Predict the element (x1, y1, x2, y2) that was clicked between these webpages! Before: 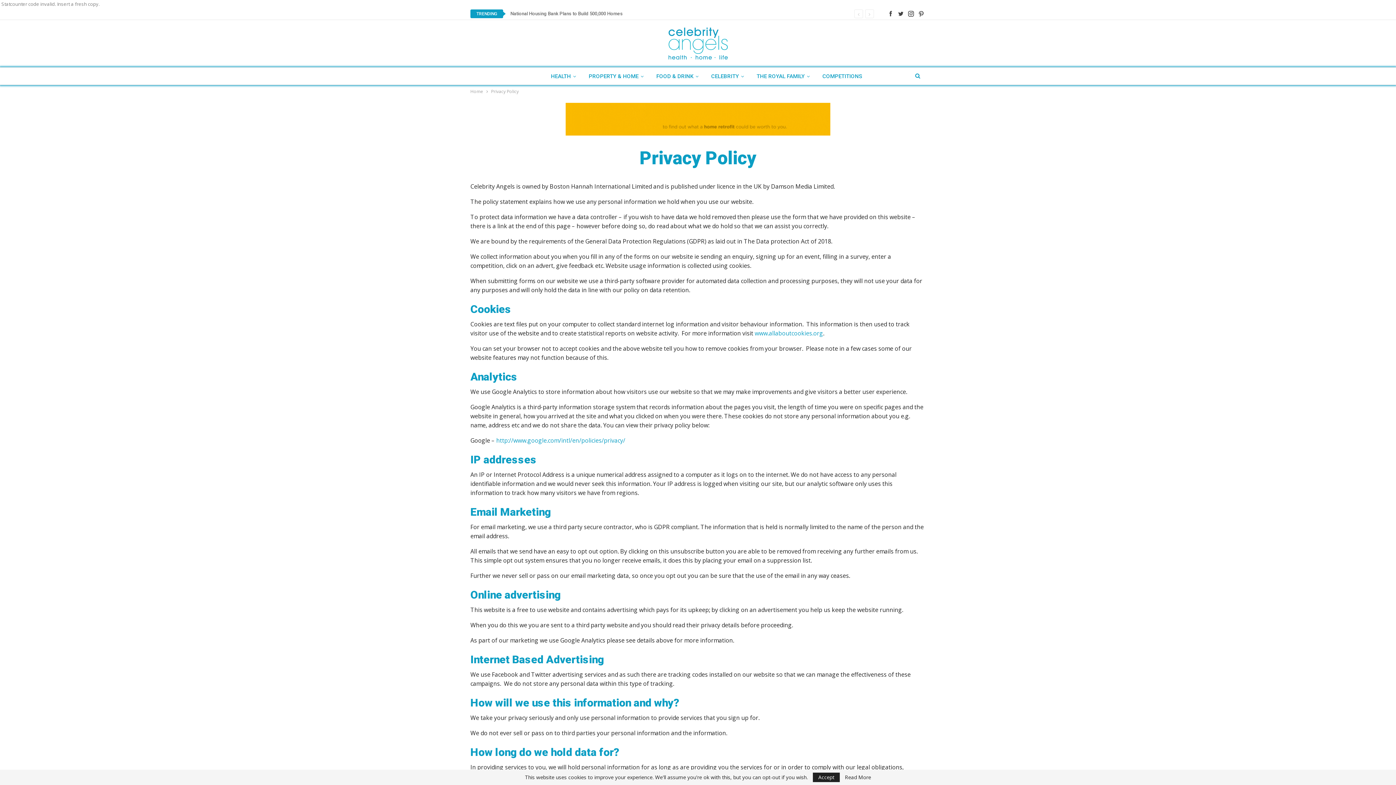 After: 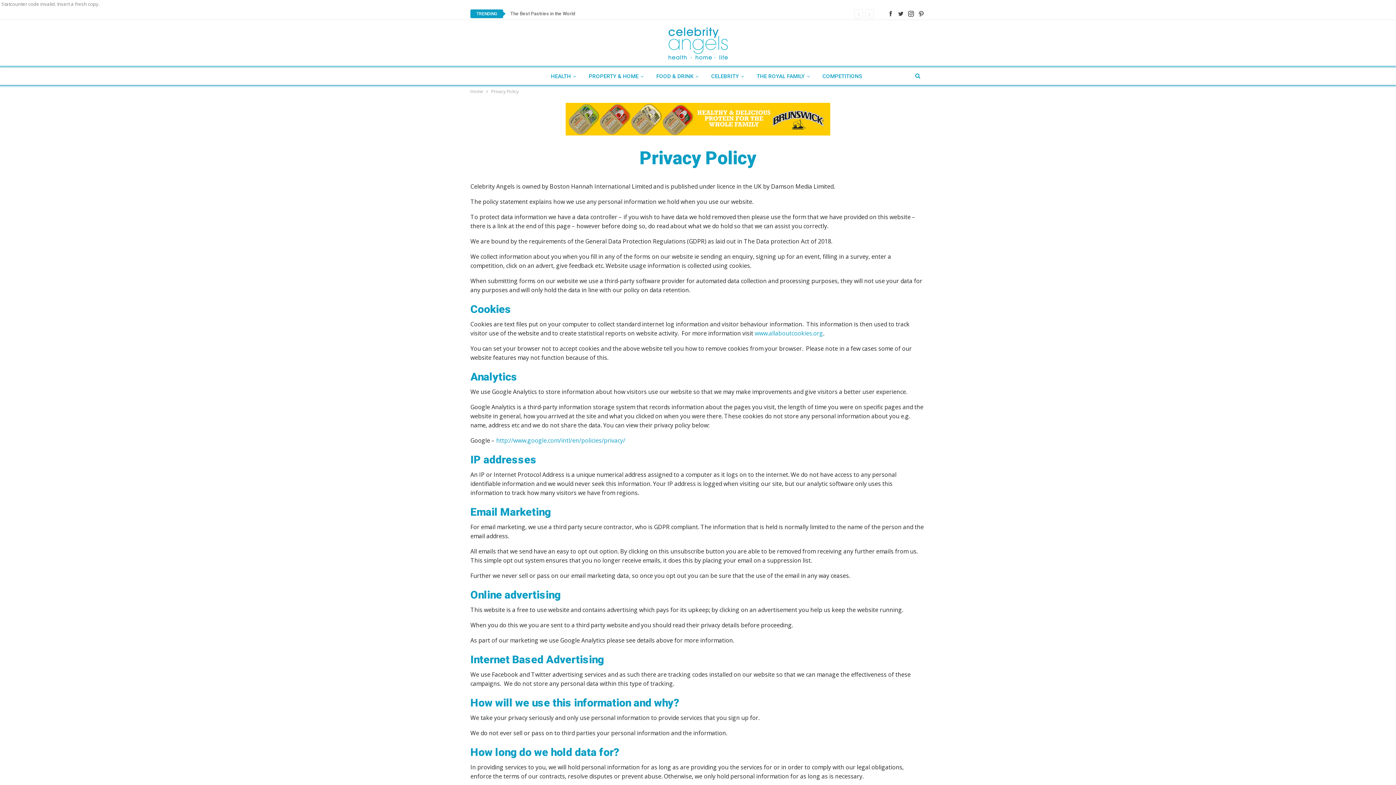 Action: bbox: (813, 773, 840, 782) label: Accept